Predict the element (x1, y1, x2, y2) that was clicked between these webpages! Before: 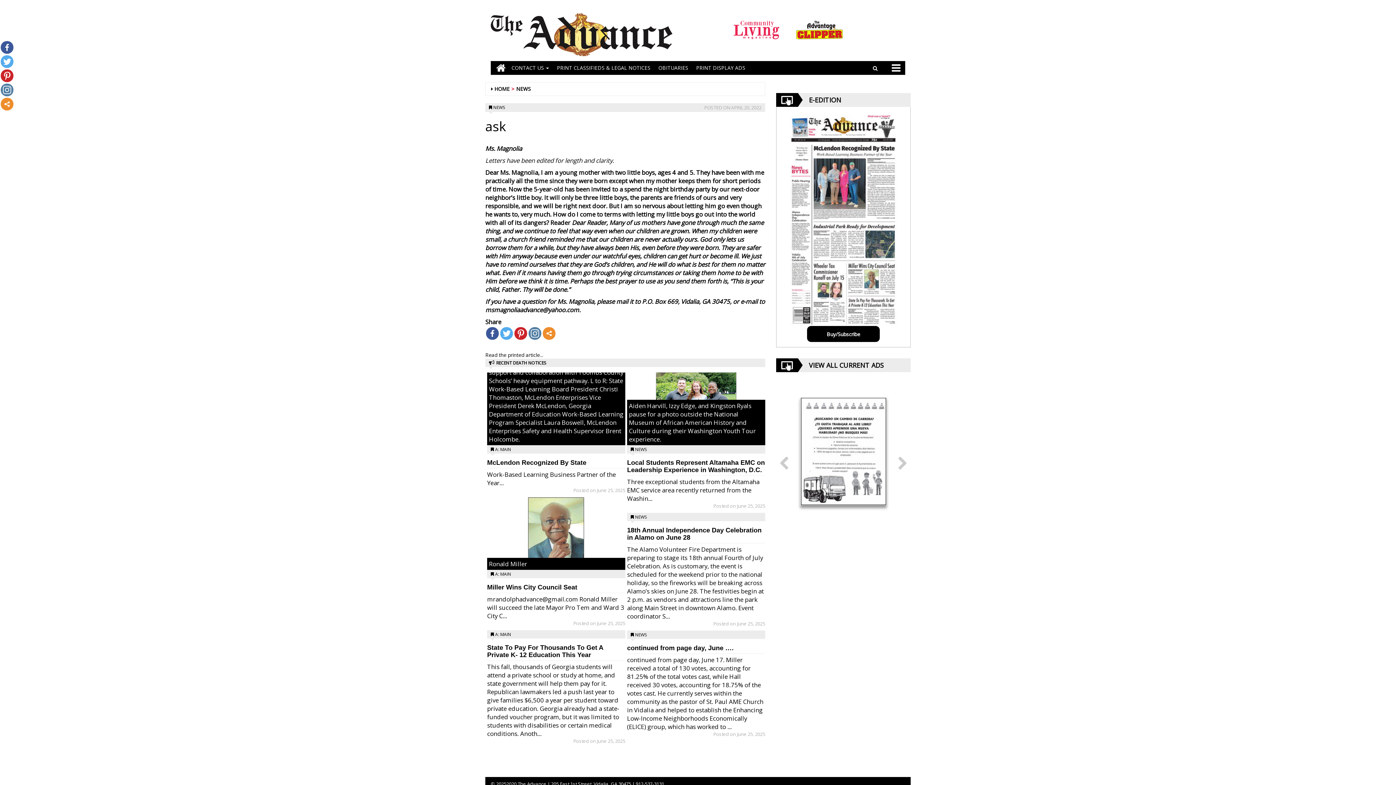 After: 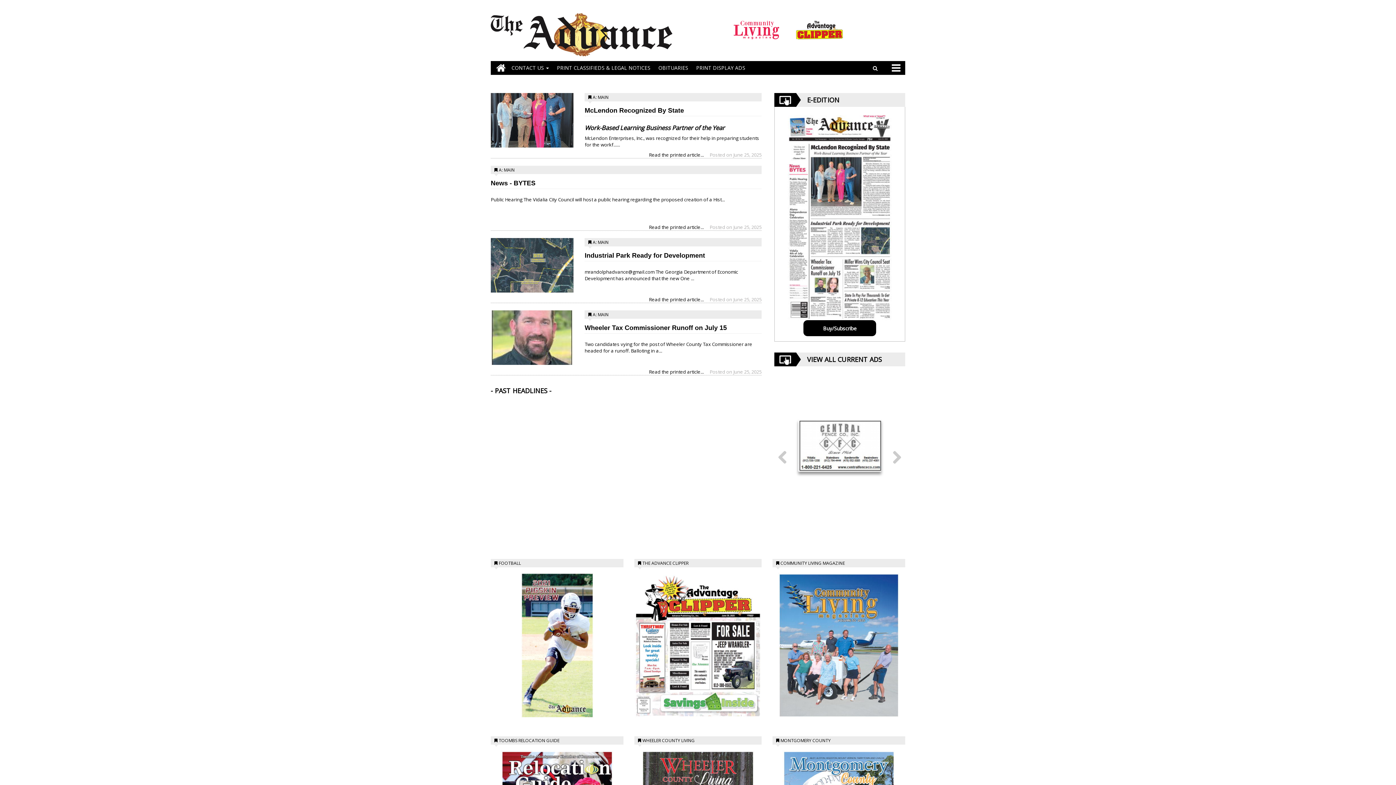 Action: bbox: (490, 61, 507, 74)